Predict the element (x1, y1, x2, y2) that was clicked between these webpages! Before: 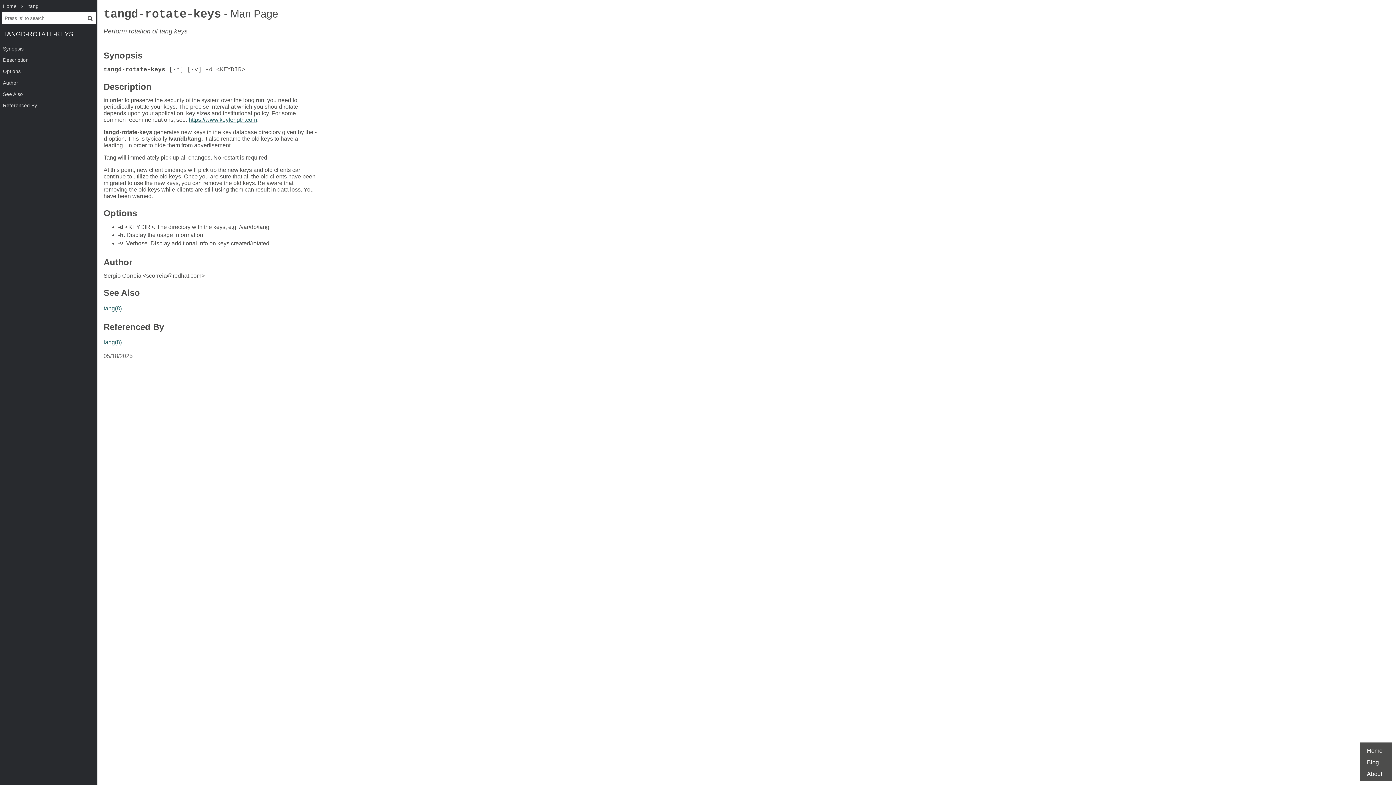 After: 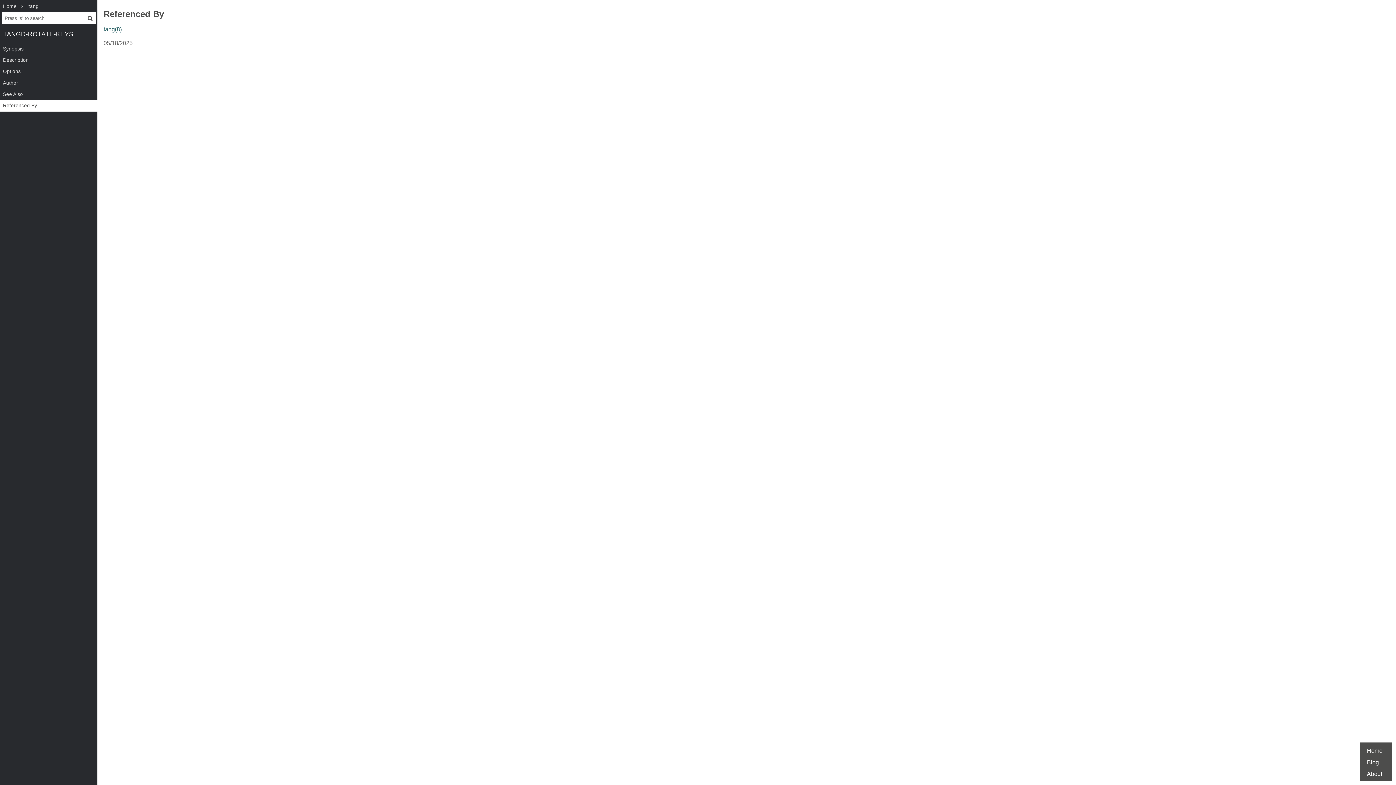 Action: bbox: (103, 325, 164, 331) label: Referenced By